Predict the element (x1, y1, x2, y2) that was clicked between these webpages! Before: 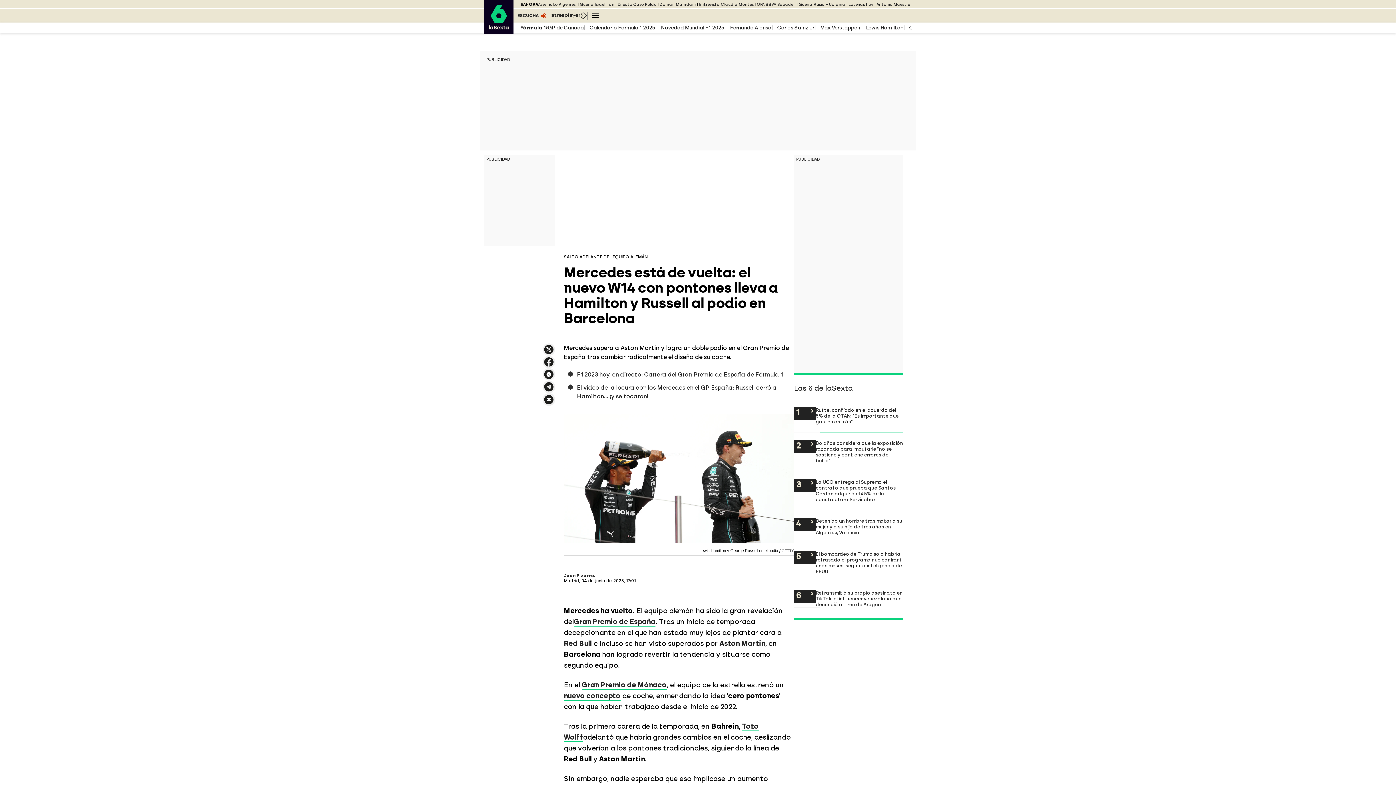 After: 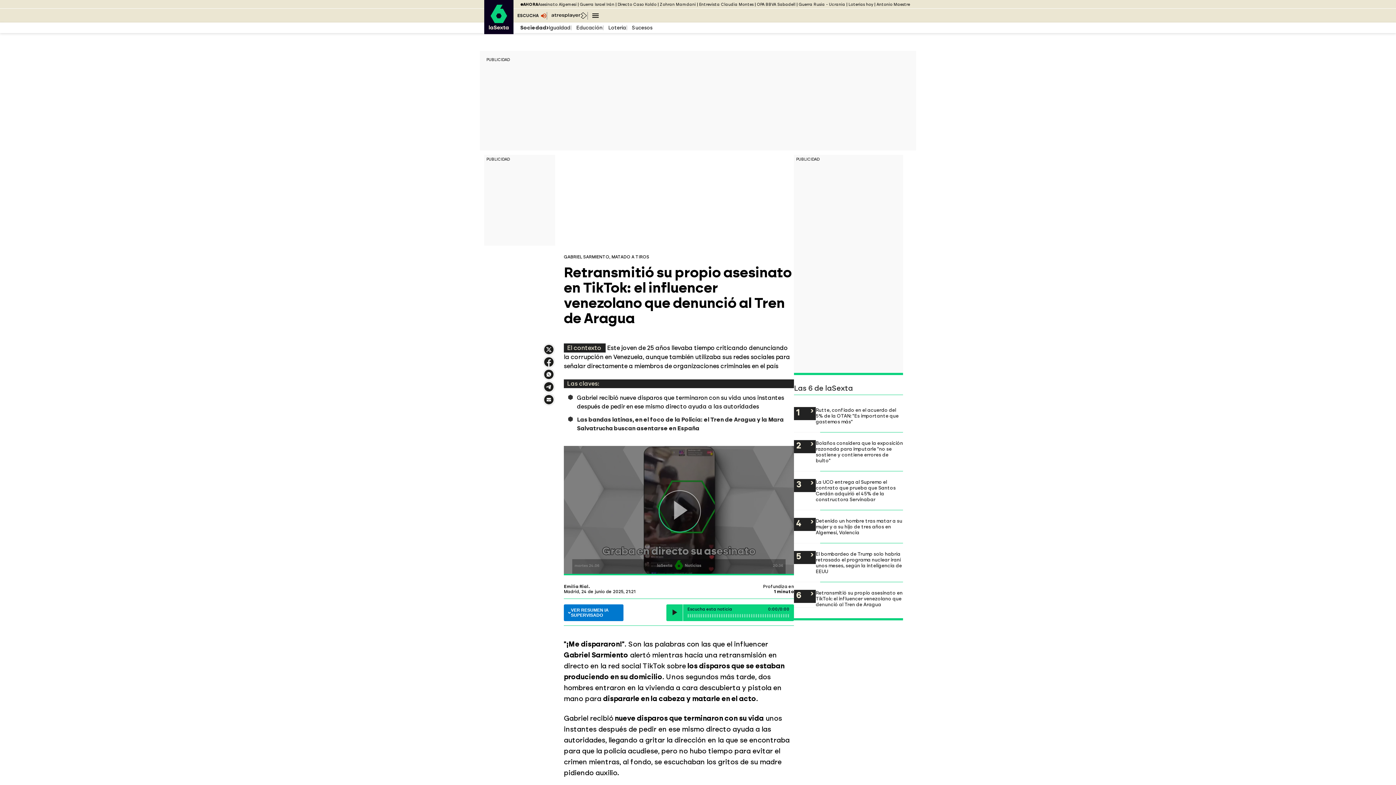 Action: label: Retransmitió su propio asesinato en TikTok: el influencer venezolano que denunció al Tren de Aragua bbox: (794, 590, 903, 607)